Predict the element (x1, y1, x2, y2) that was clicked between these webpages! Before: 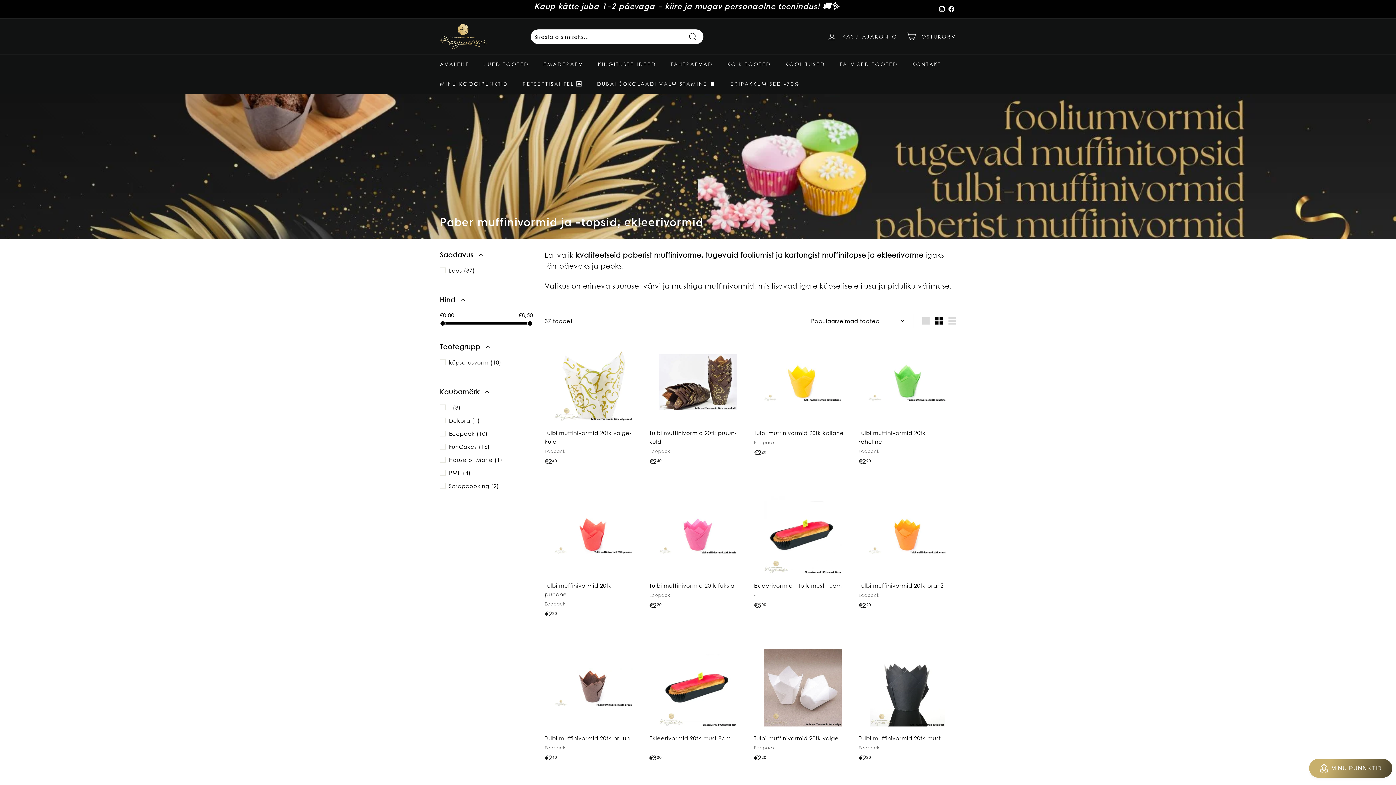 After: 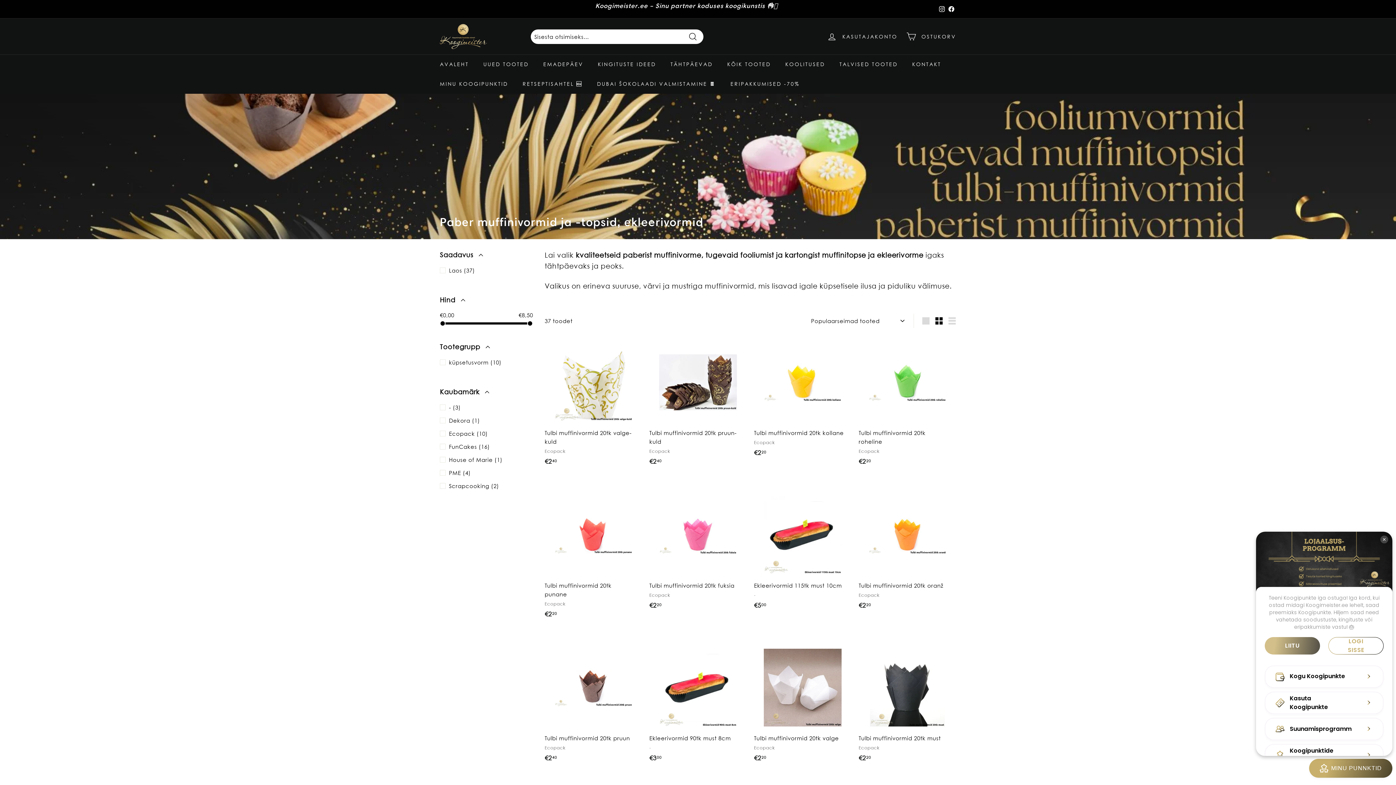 Action: bbox: (1309, 759, 1392, 778) label: BON-Loyalty-btn